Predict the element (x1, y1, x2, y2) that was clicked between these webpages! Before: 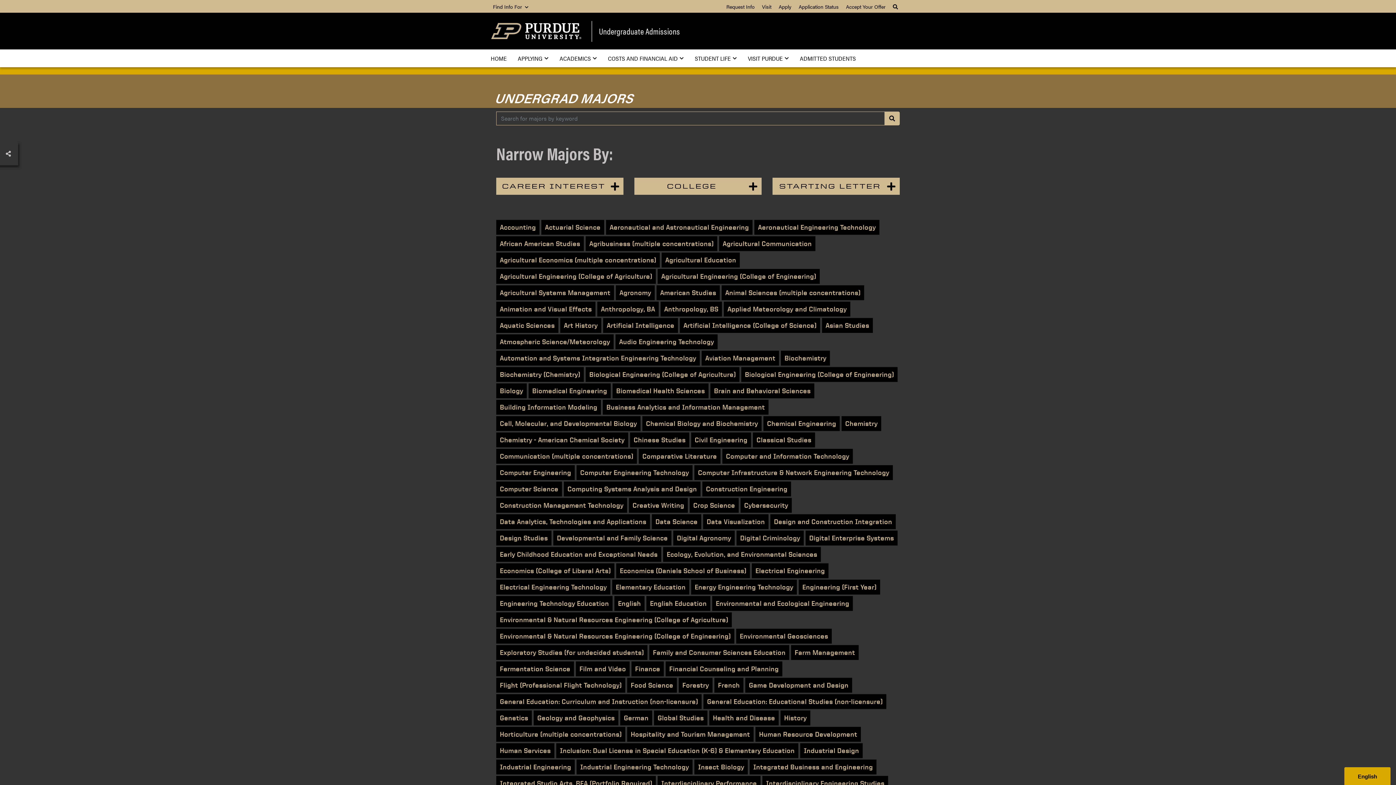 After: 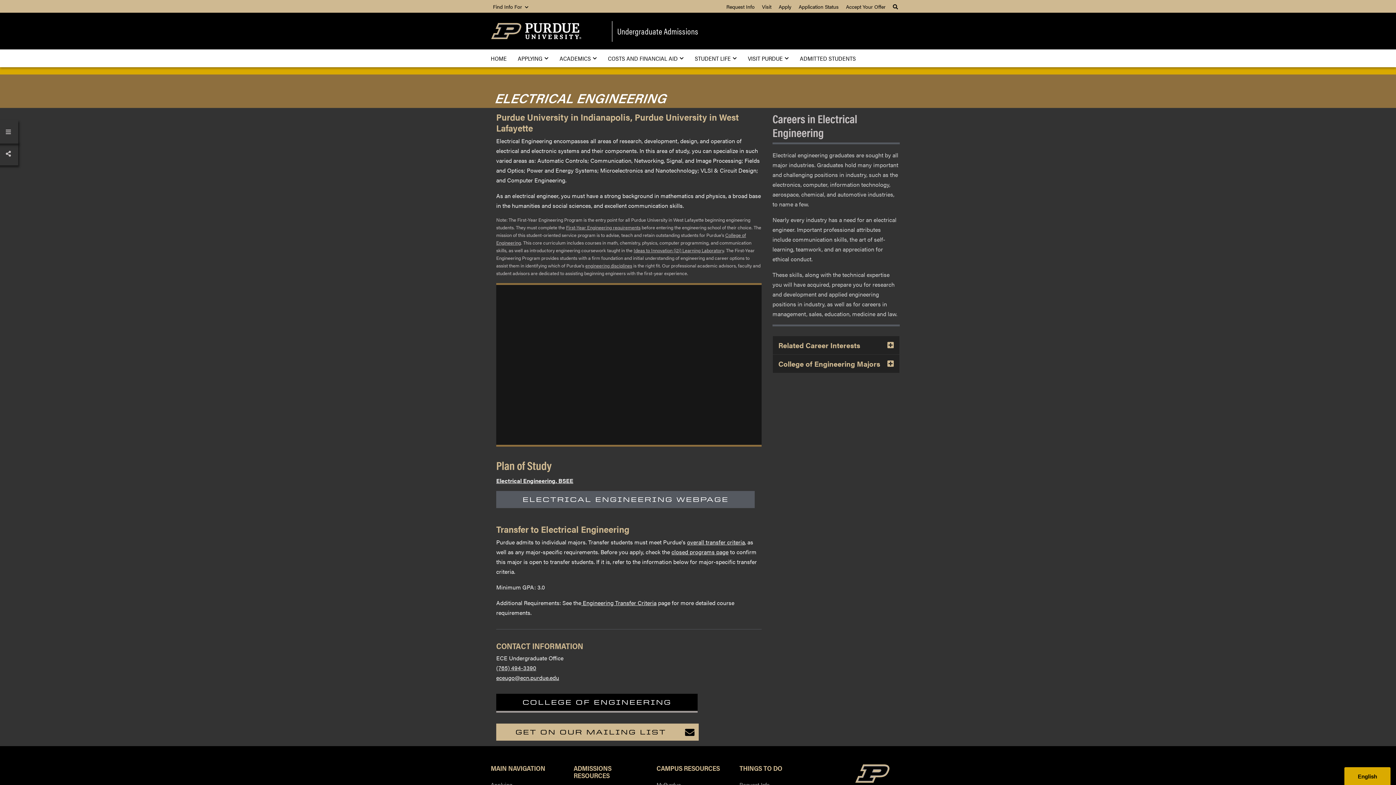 Action: label: Electrical Engineering bbox: (752, 563, 828, 578)